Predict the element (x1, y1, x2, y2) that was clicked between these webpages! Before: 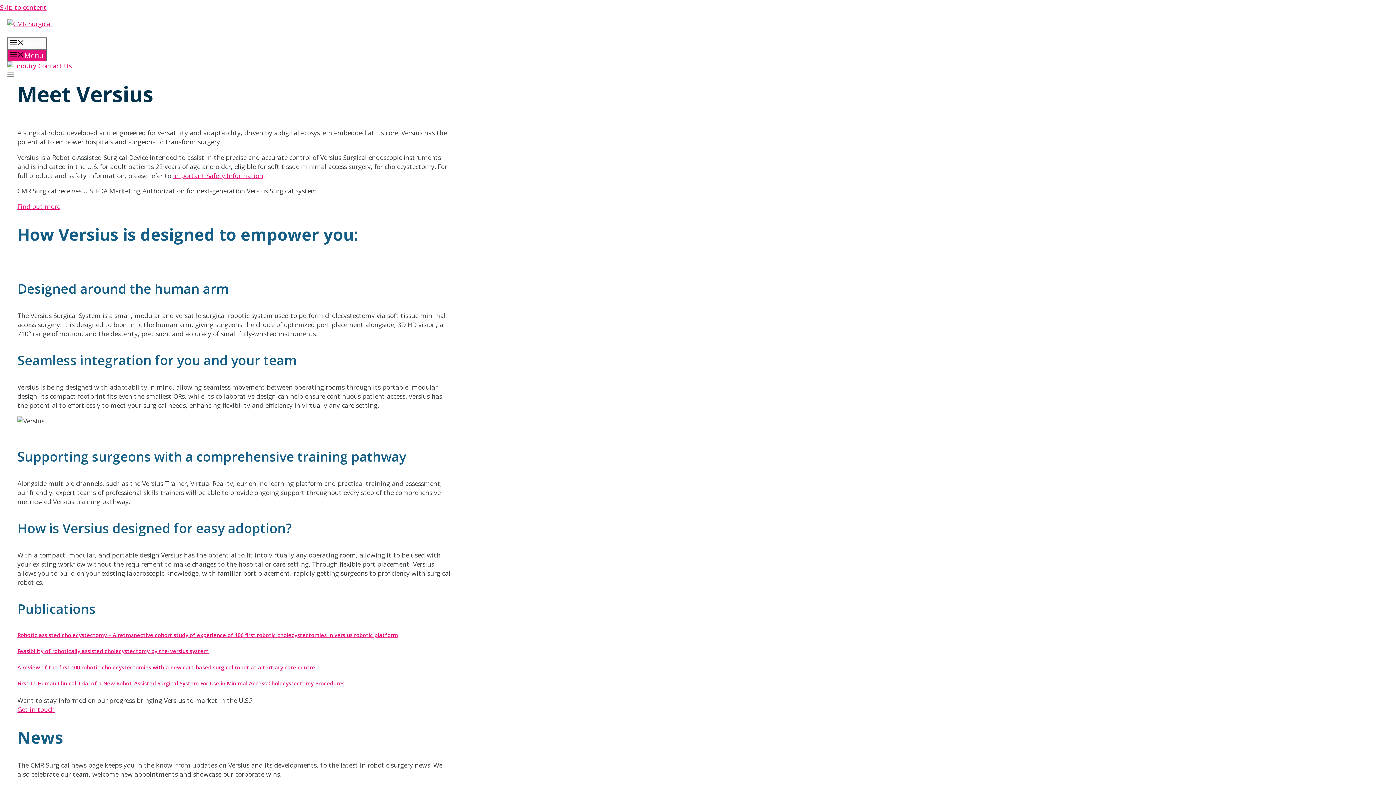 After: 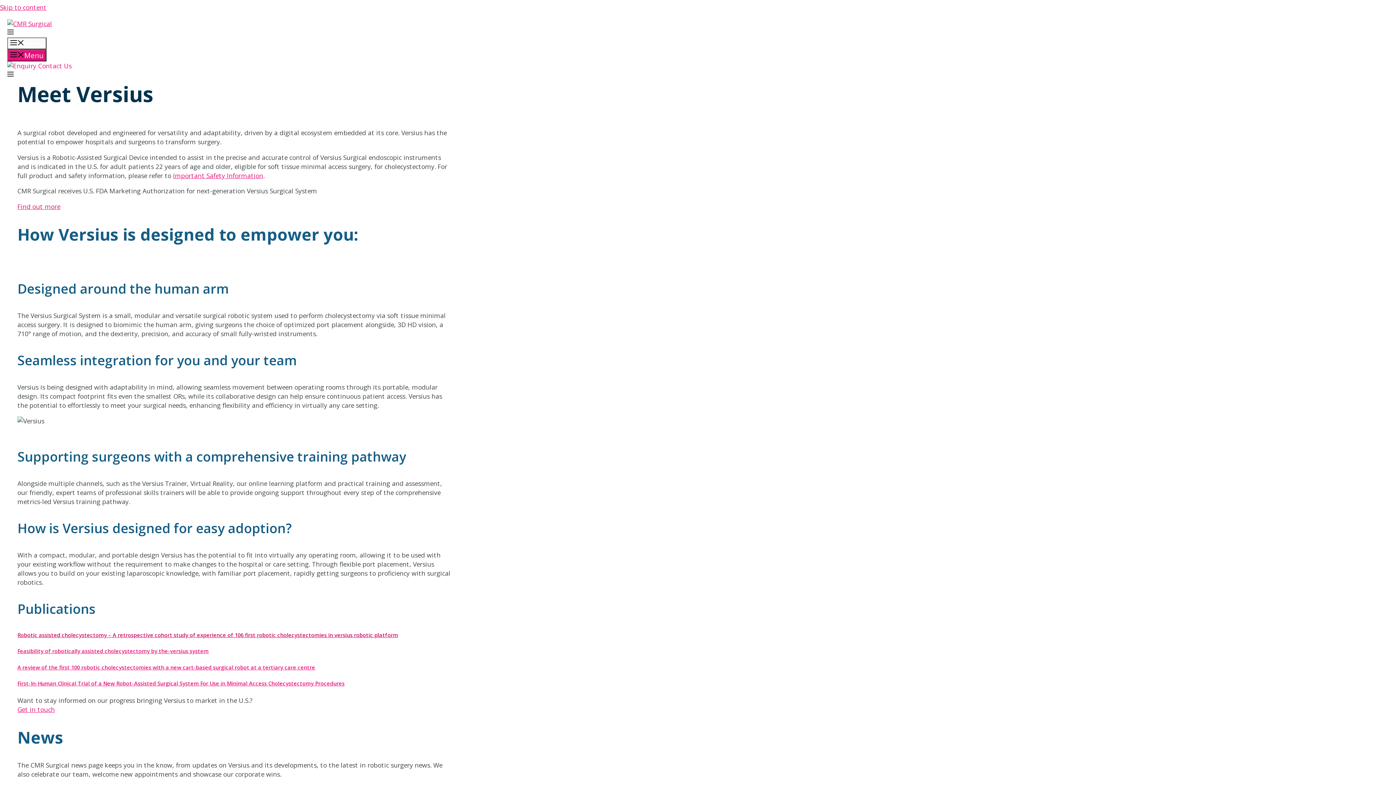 Action: bbox: (17, 631, 398, 638) label: Robotic assisted cholecystectomy – A retrospective cohort study of experience of 106 first robotic cholecystectomies in versius robotic platform